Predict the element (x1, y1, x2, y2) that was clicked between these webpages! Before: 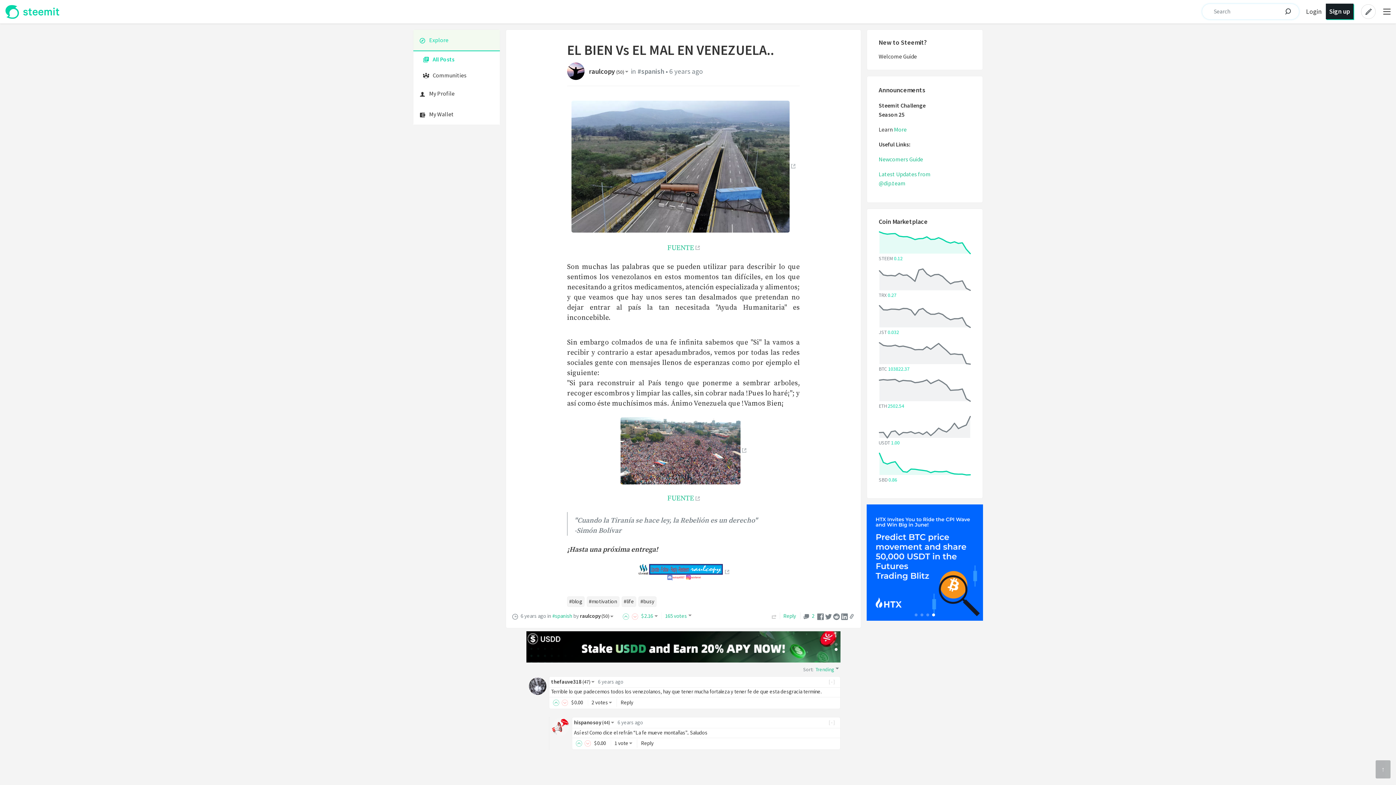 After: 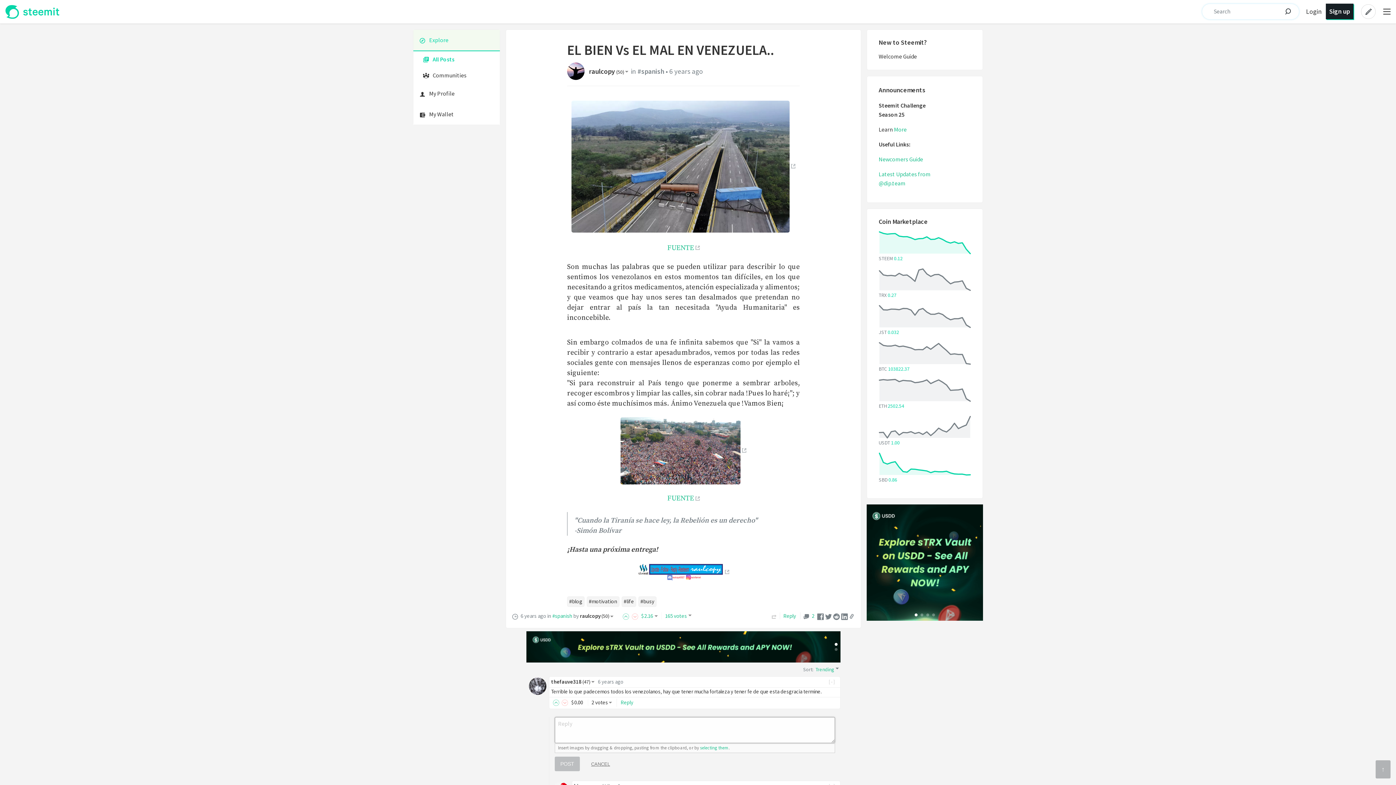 Action: label: Reply bbox: (620, 699, 633, 706)